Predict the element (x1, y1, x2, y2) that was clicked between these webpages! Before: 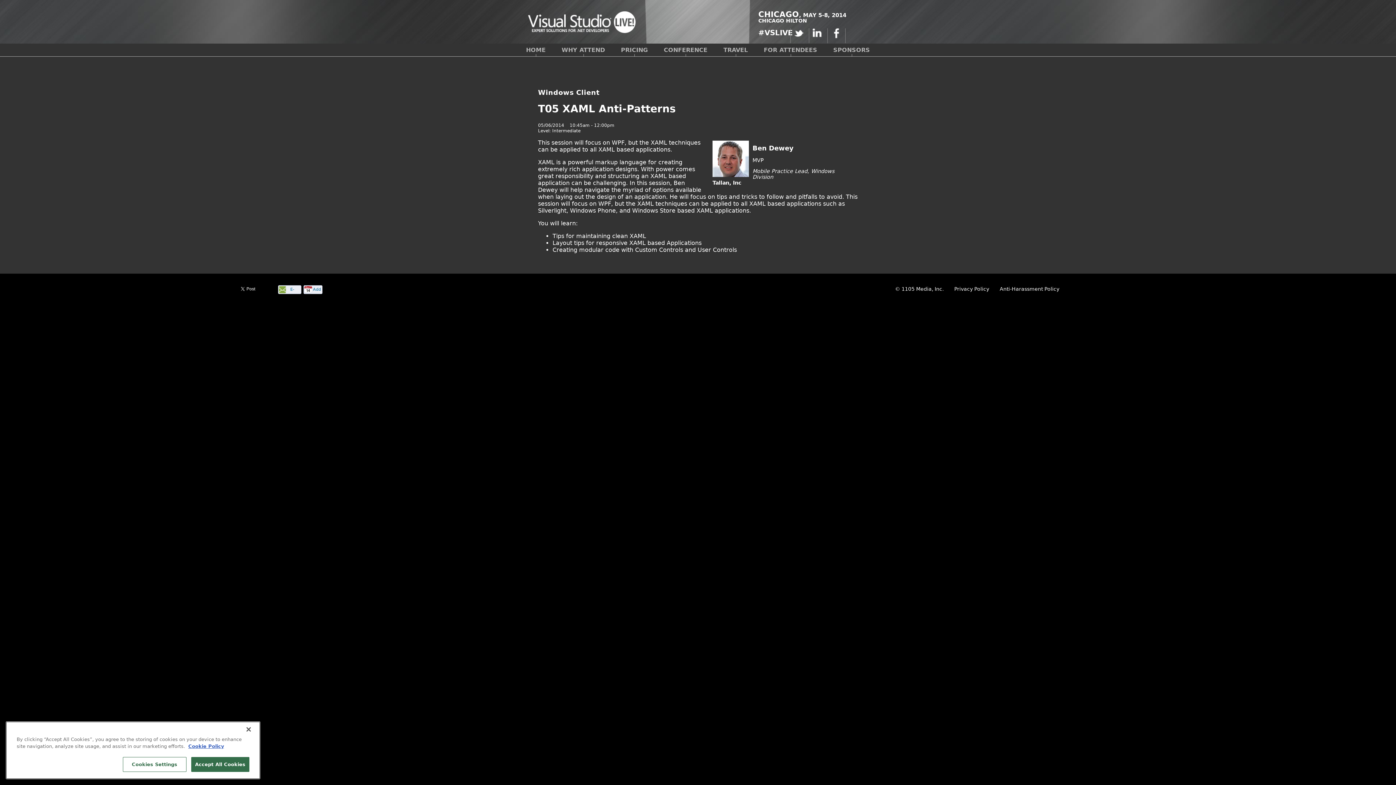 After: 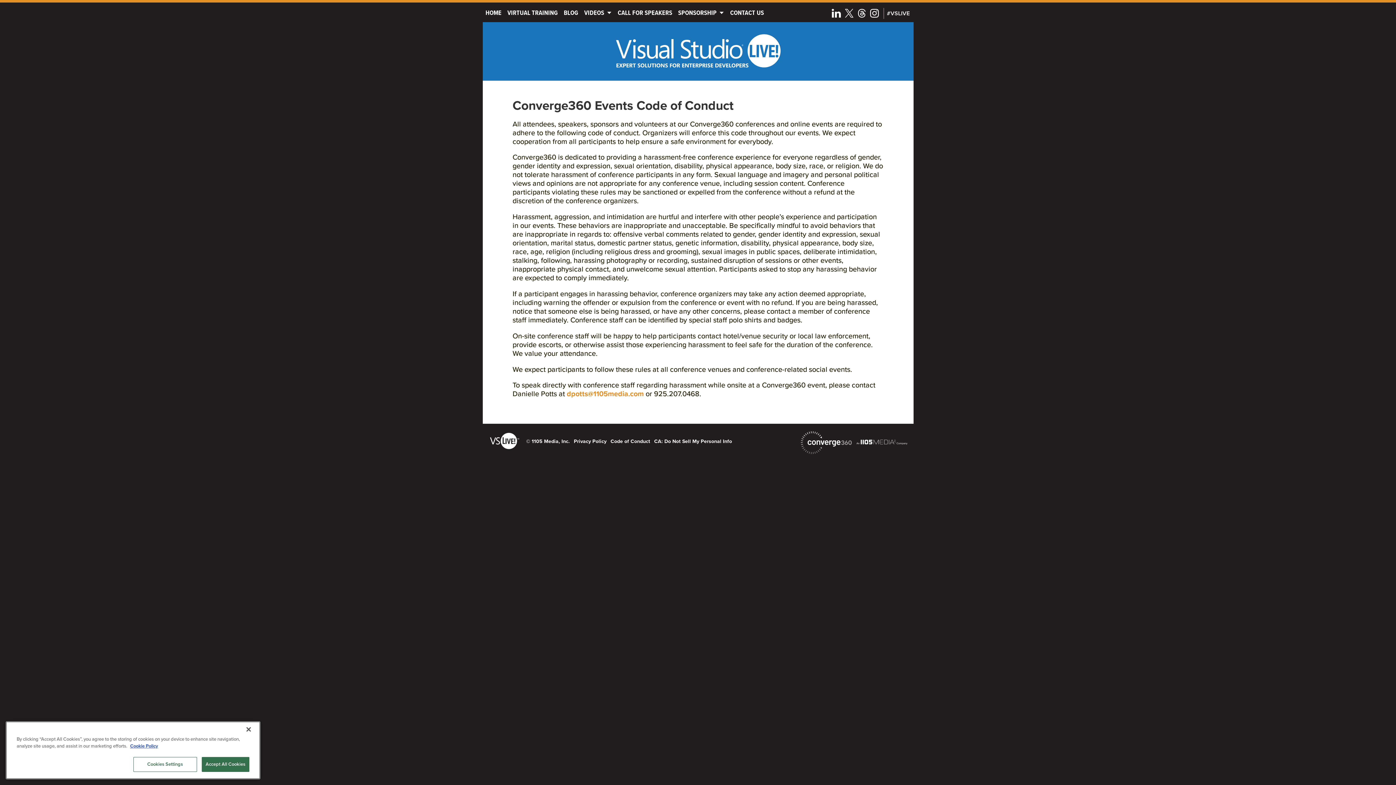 Action: label: Anti-Harassment Policy bbox: (1000, 286, 1059, 292)